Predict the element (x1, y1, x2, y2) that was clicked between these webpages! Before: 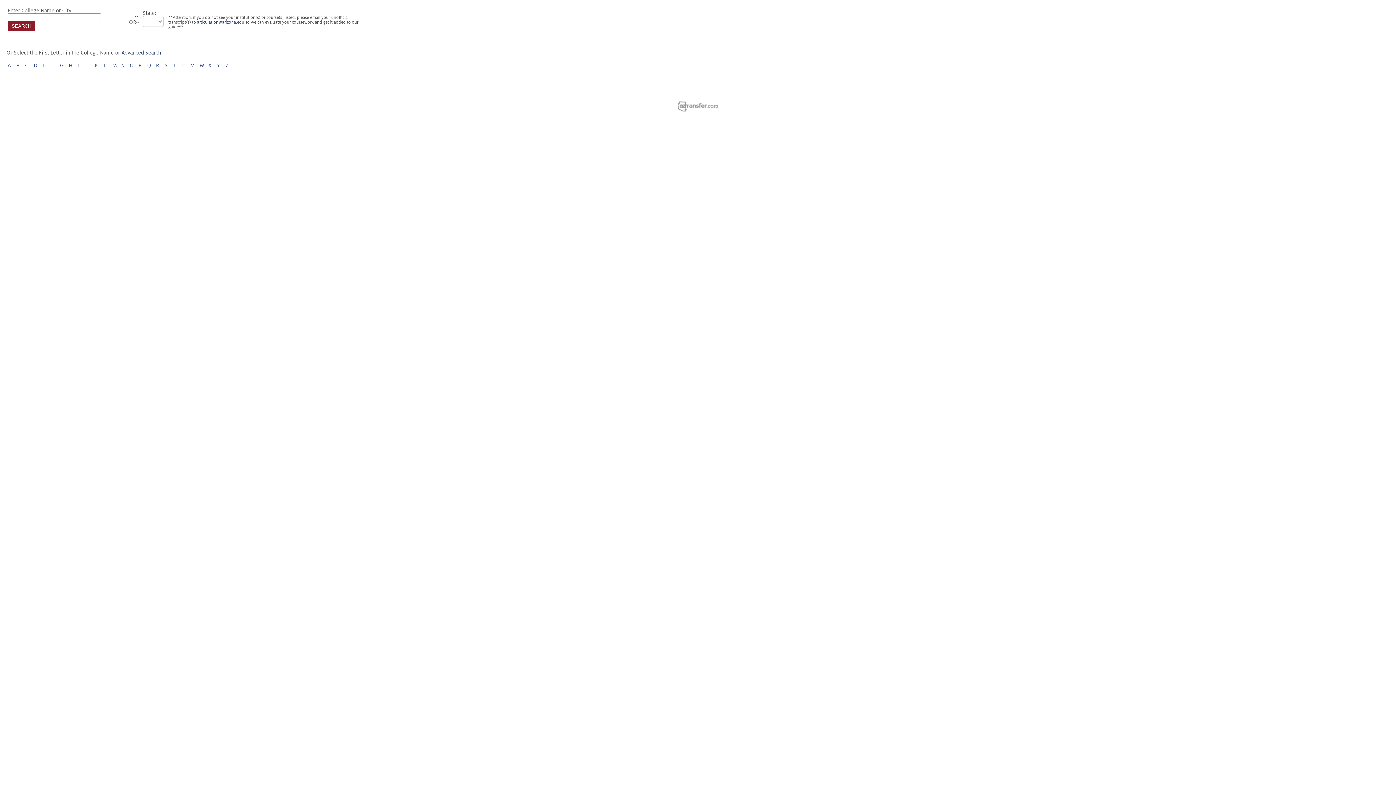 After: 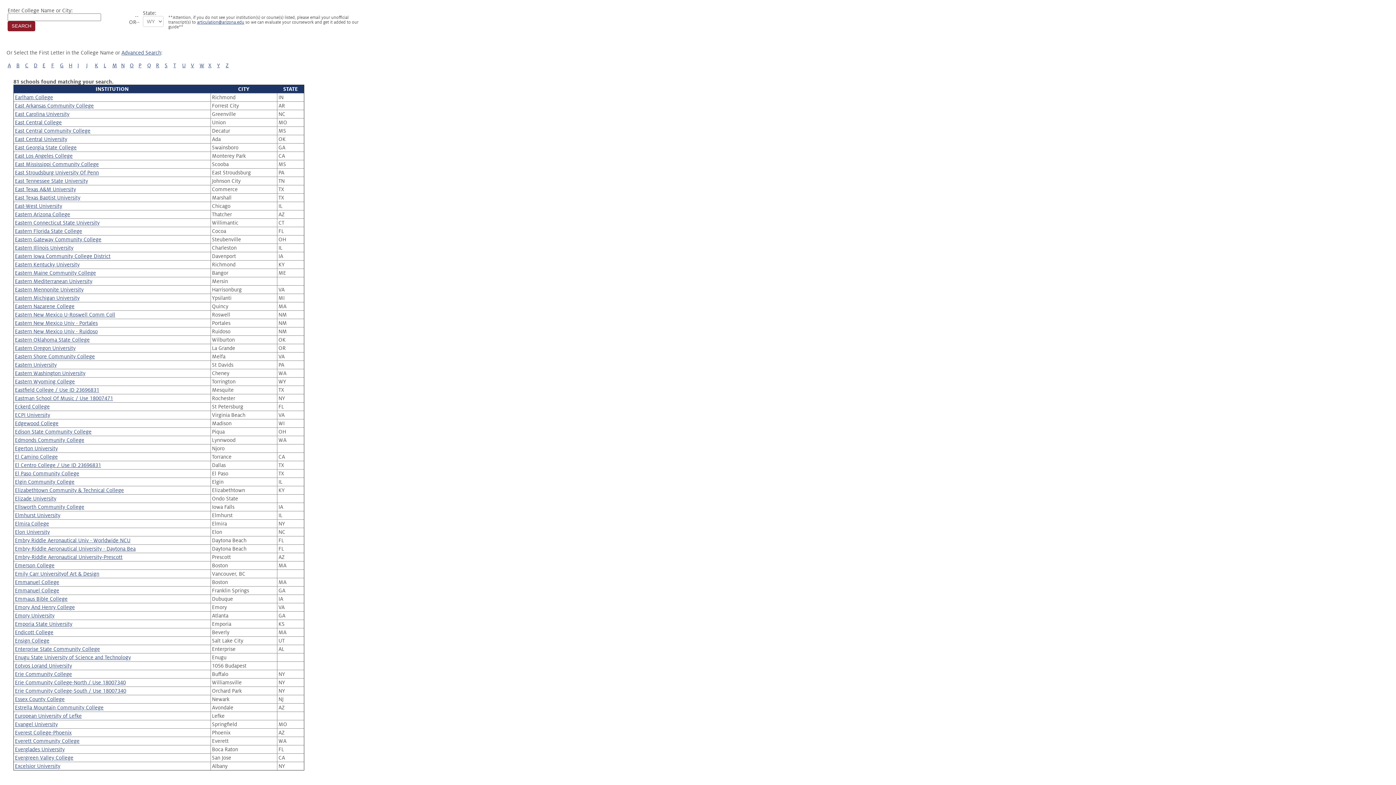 Action: bbox: (42, 62, 45, 68) label: E